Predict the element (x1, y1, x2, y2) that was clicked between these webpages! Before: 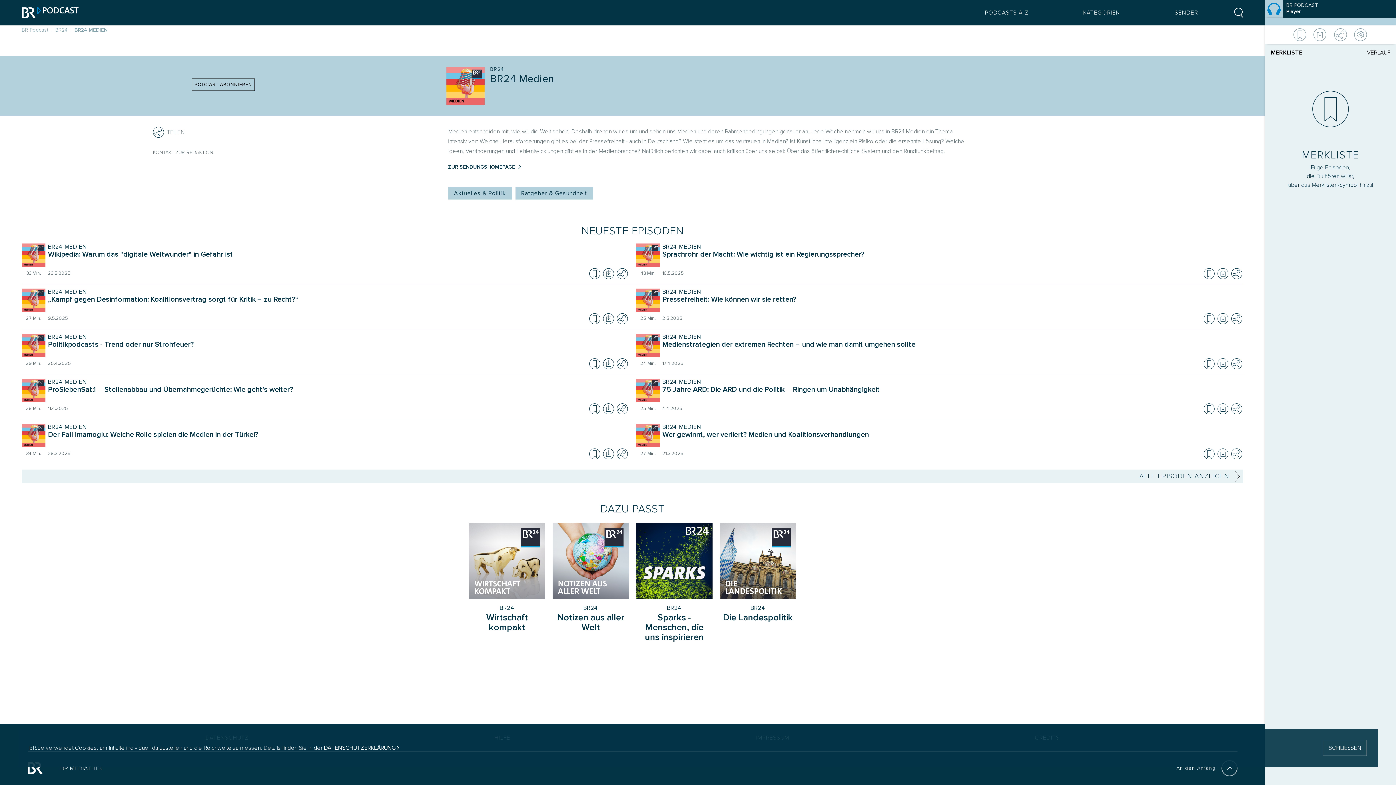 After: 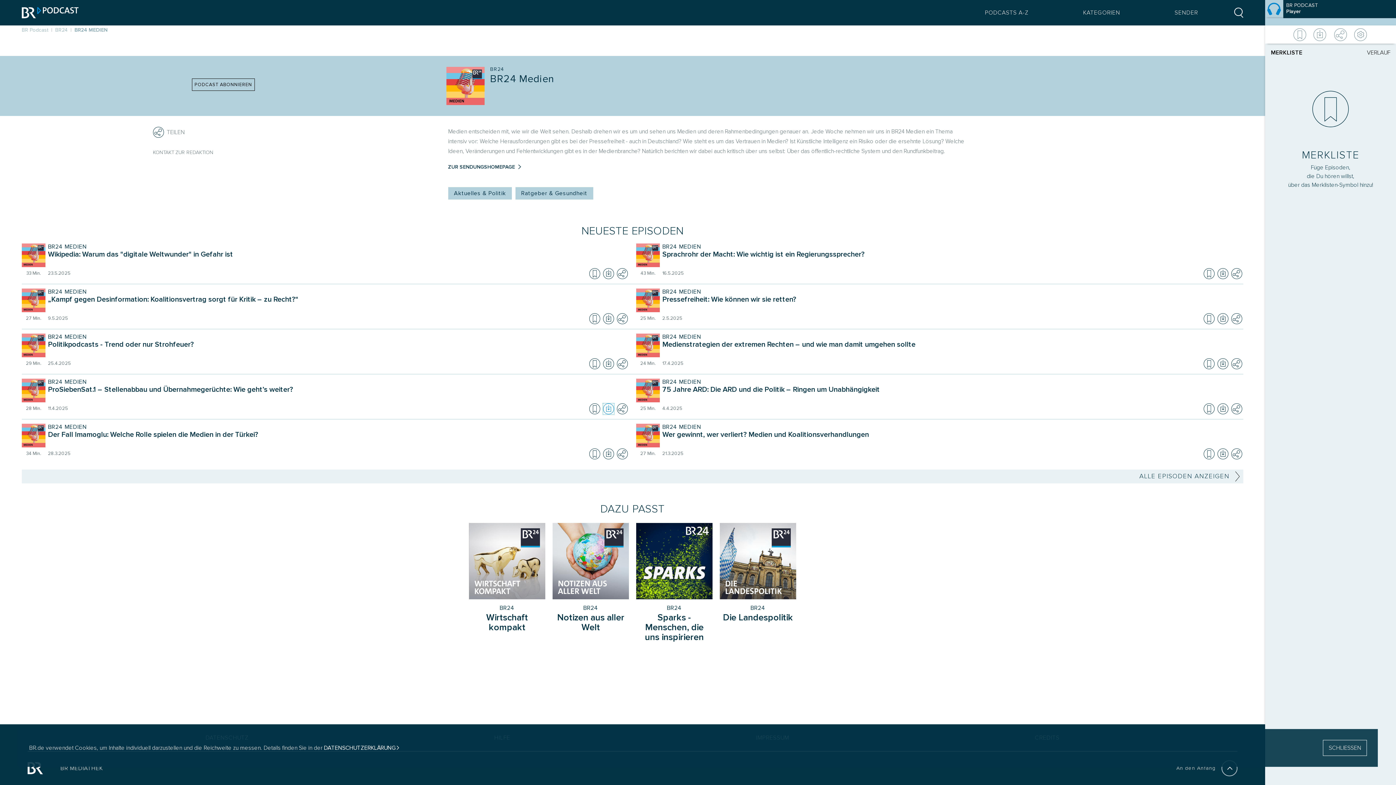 Action: bbox: (603, 403, 614, 414) label: Episode herunterladen